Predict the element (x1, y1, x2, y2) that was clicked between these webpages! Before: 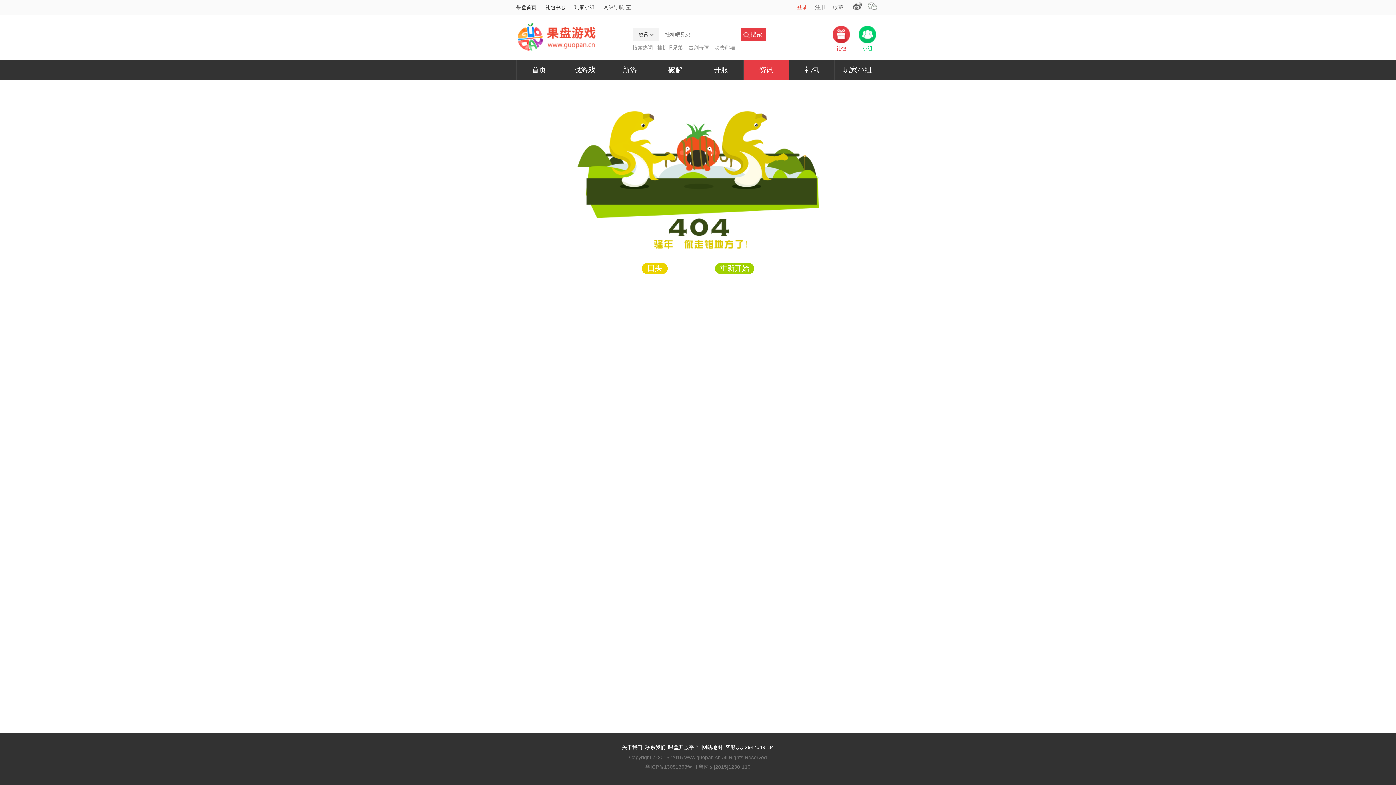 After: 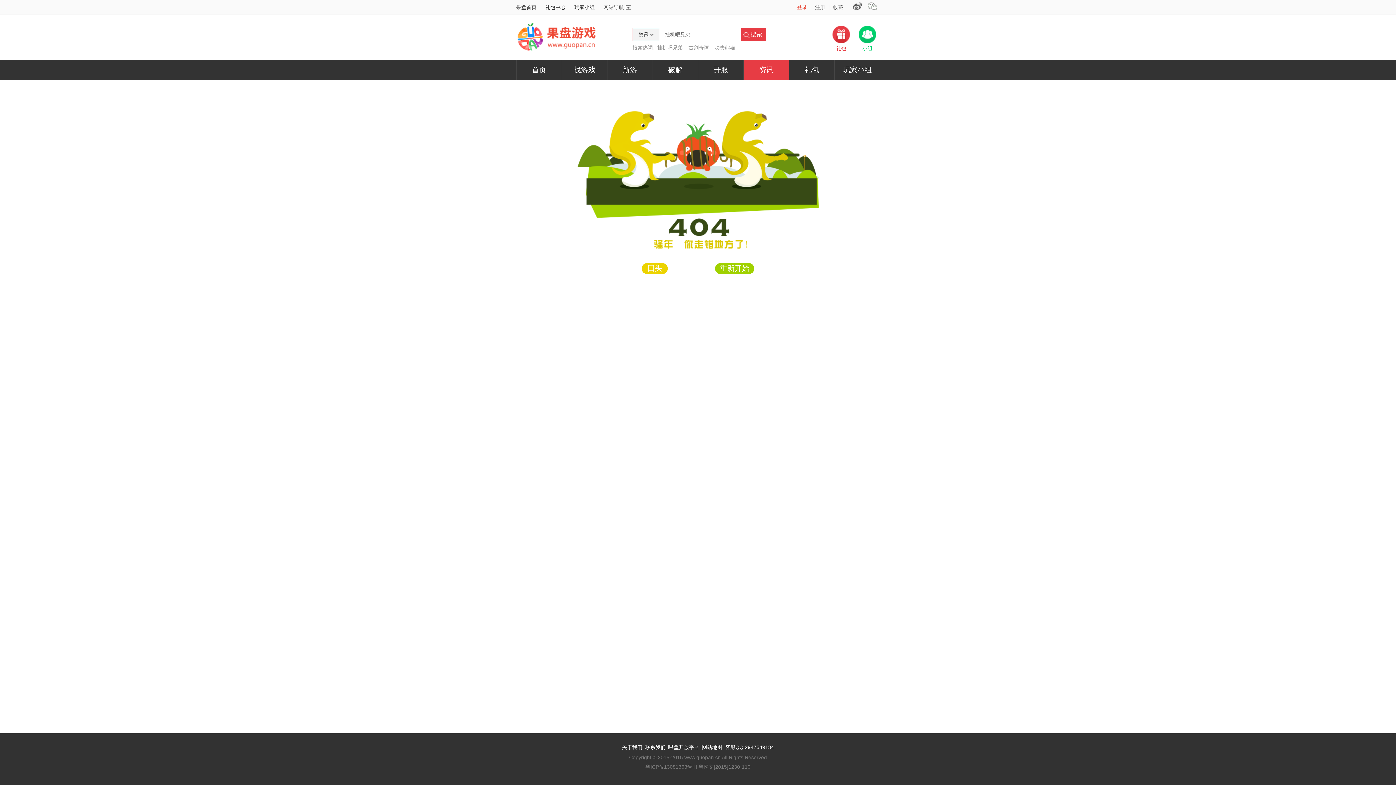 Action: label: 礼包 bbox: (832, 25, 850, 52)